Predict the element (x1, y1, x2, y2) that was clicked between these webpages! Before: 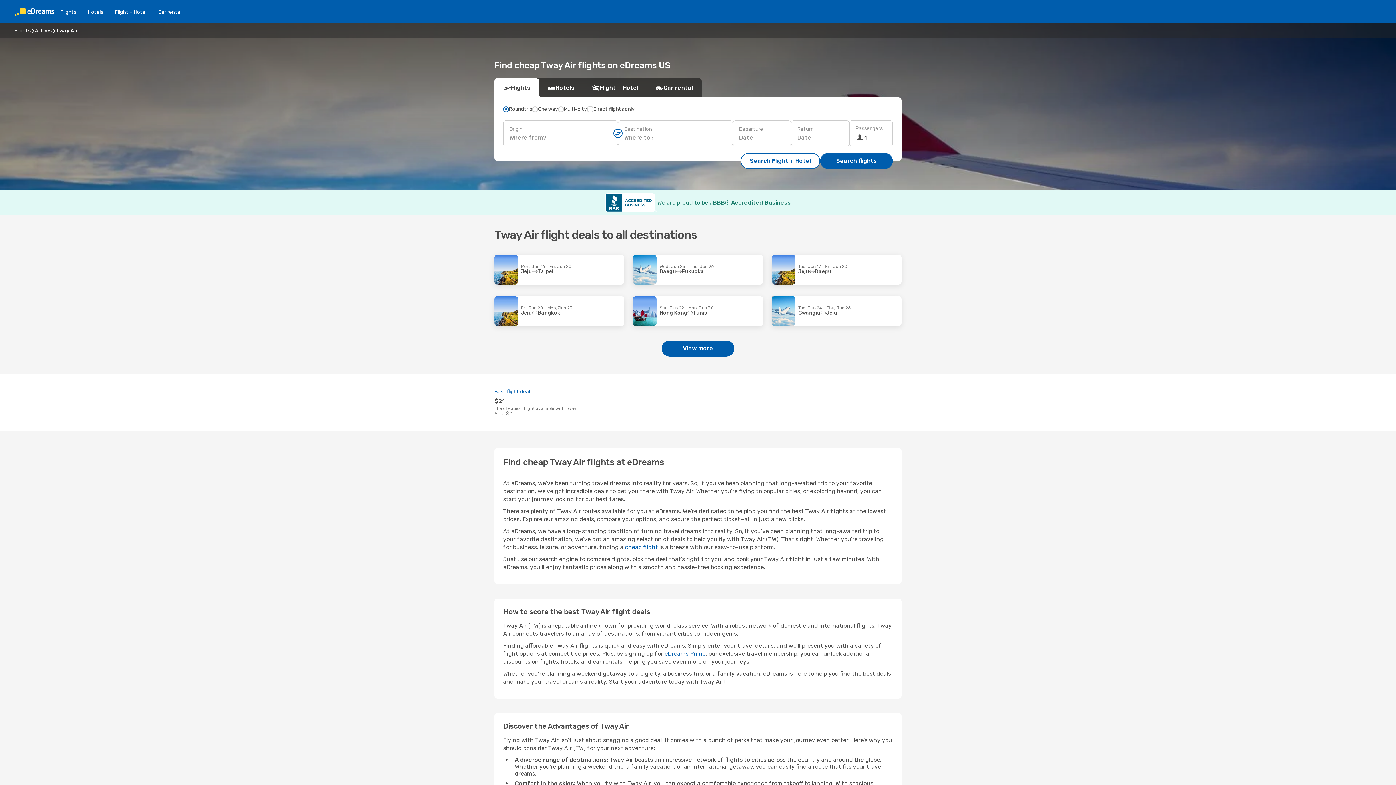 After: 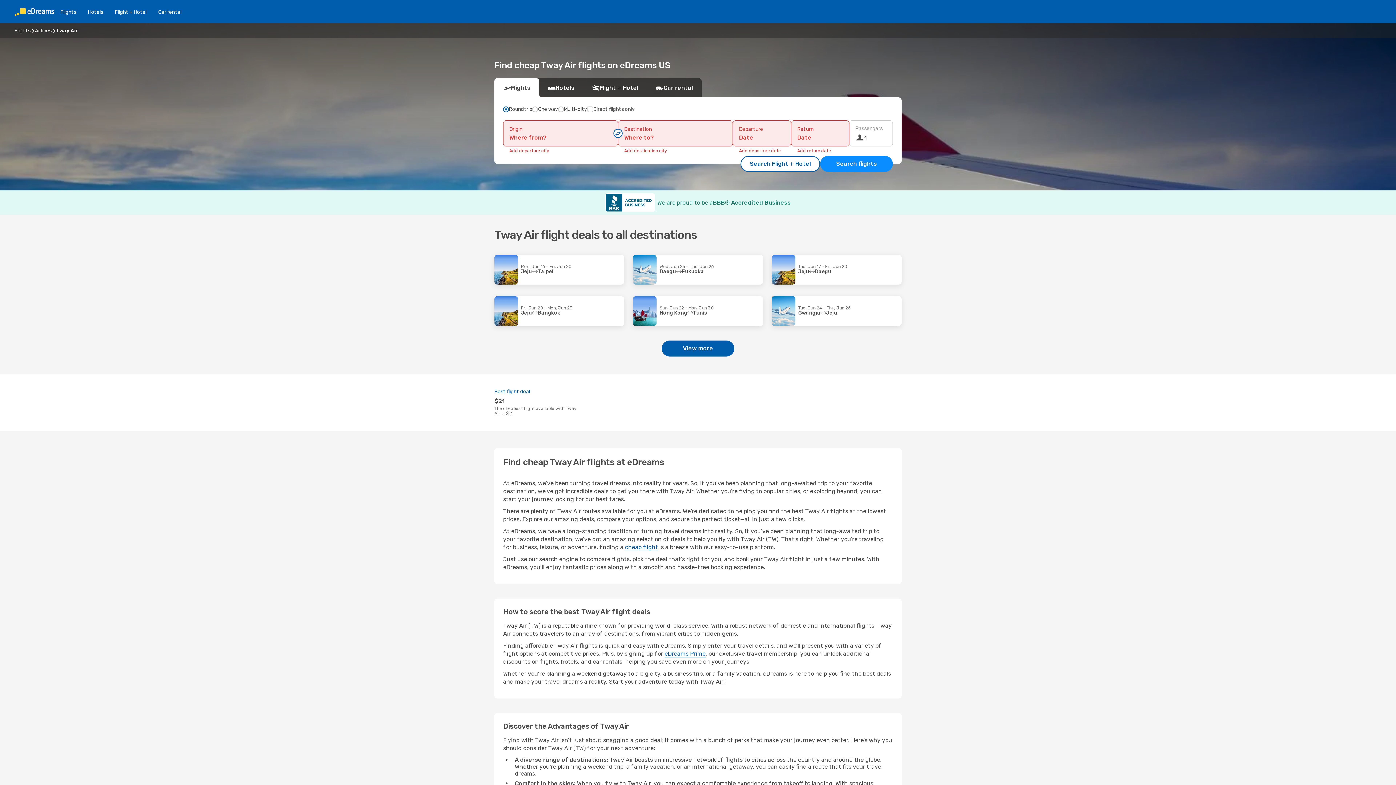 Action: label: Search flights bbox: (820, 153, 893, 169)